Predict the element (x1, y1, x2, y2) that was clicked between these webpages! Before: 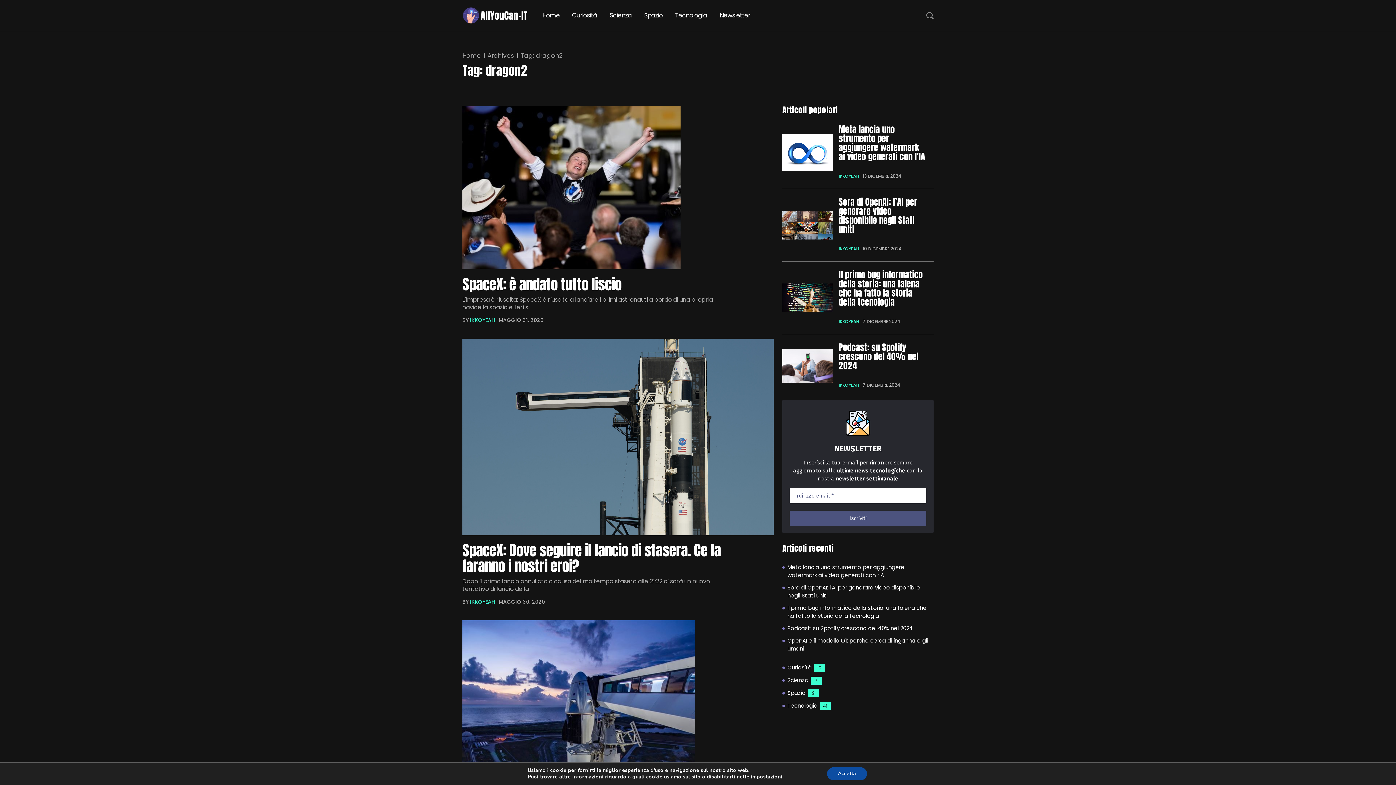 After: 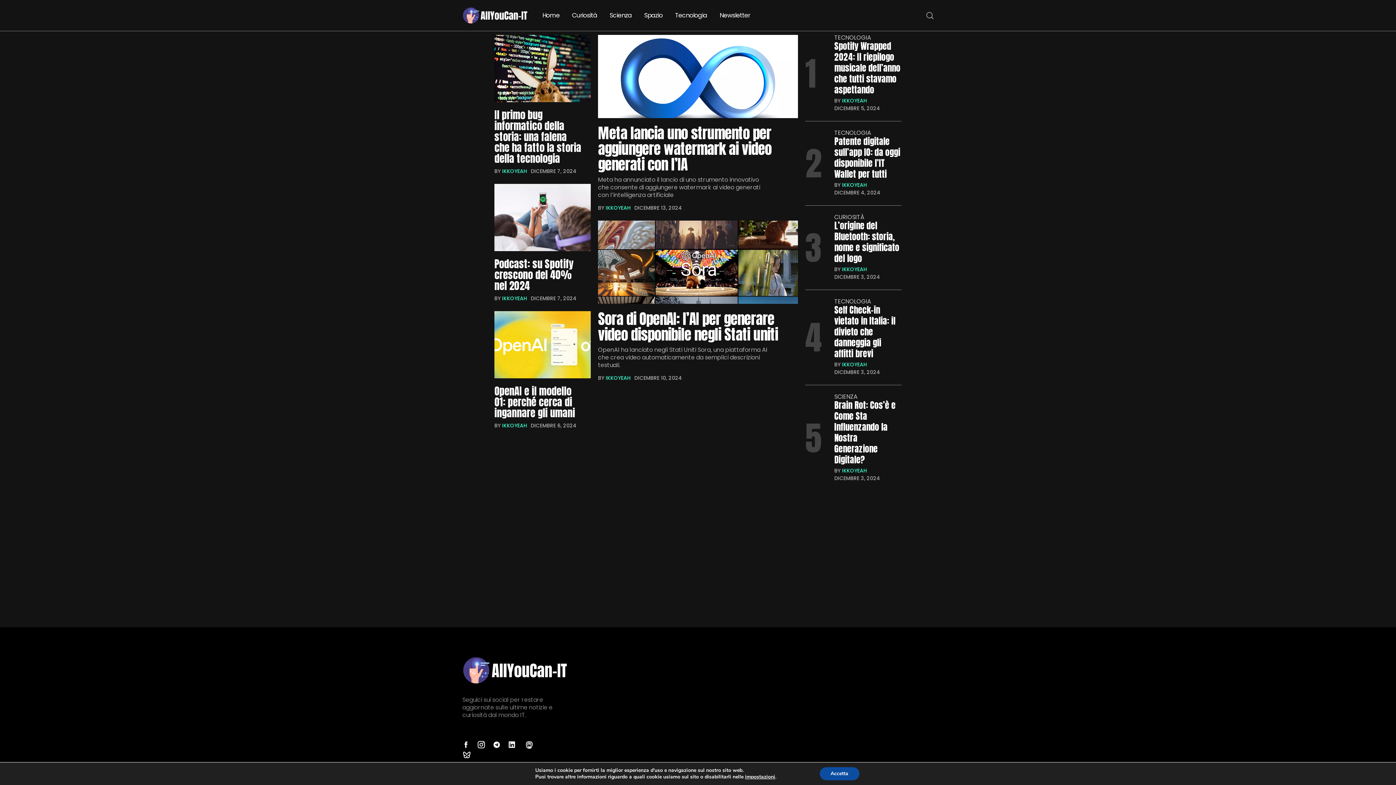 Action: bbox: (838, 172, 859, 180) label: IKKOYEAH